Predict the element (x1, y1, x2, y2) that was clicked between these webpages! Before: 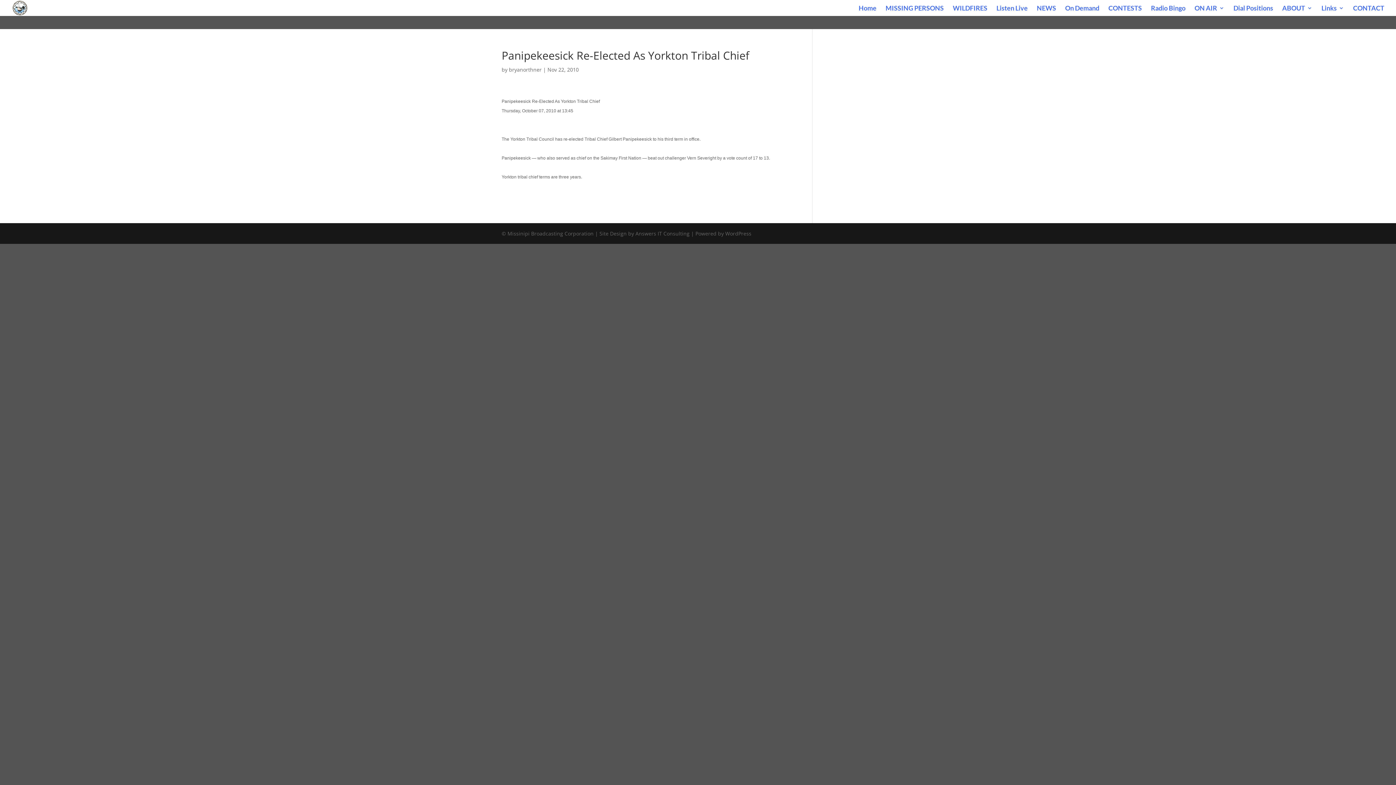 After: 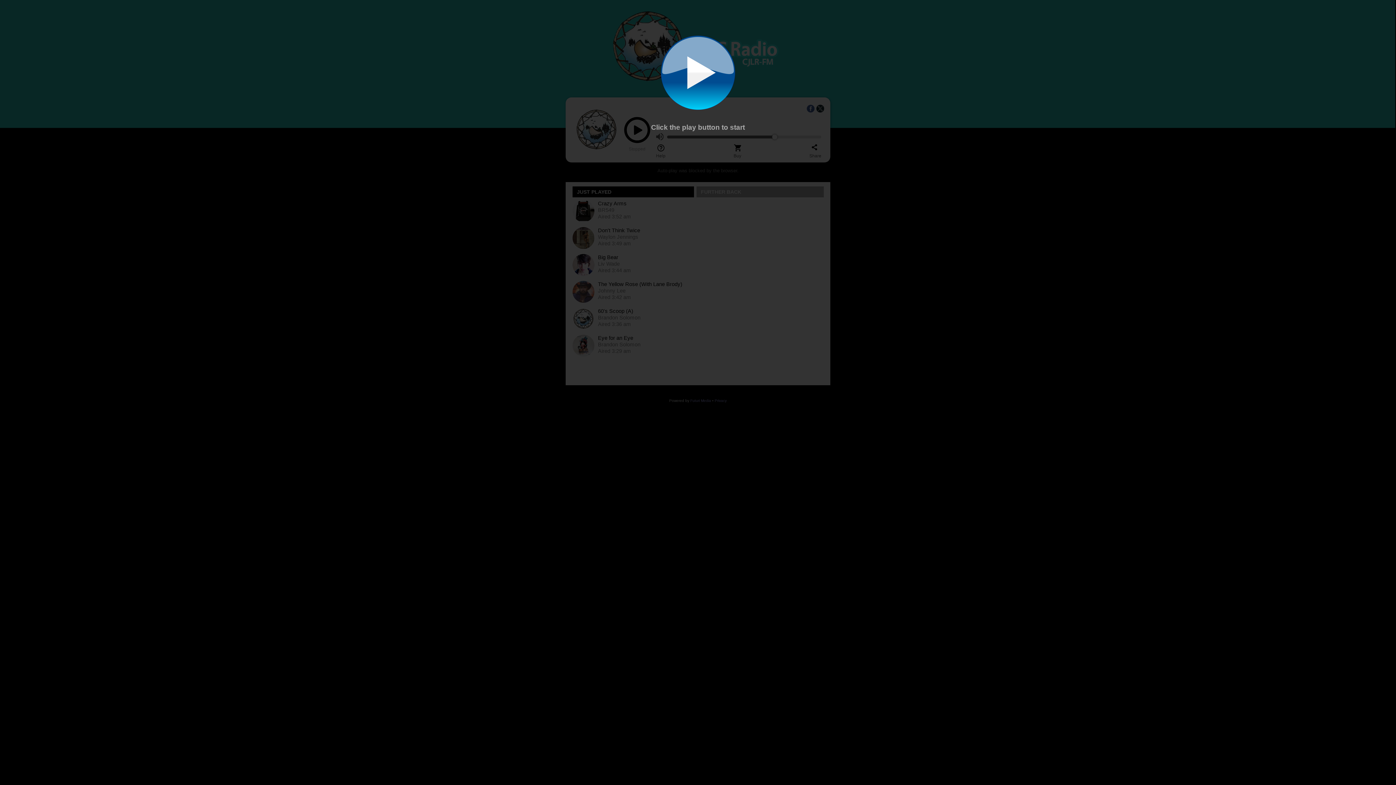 Action: bbox: (996, 5, 1028, 16) label: Listen Live